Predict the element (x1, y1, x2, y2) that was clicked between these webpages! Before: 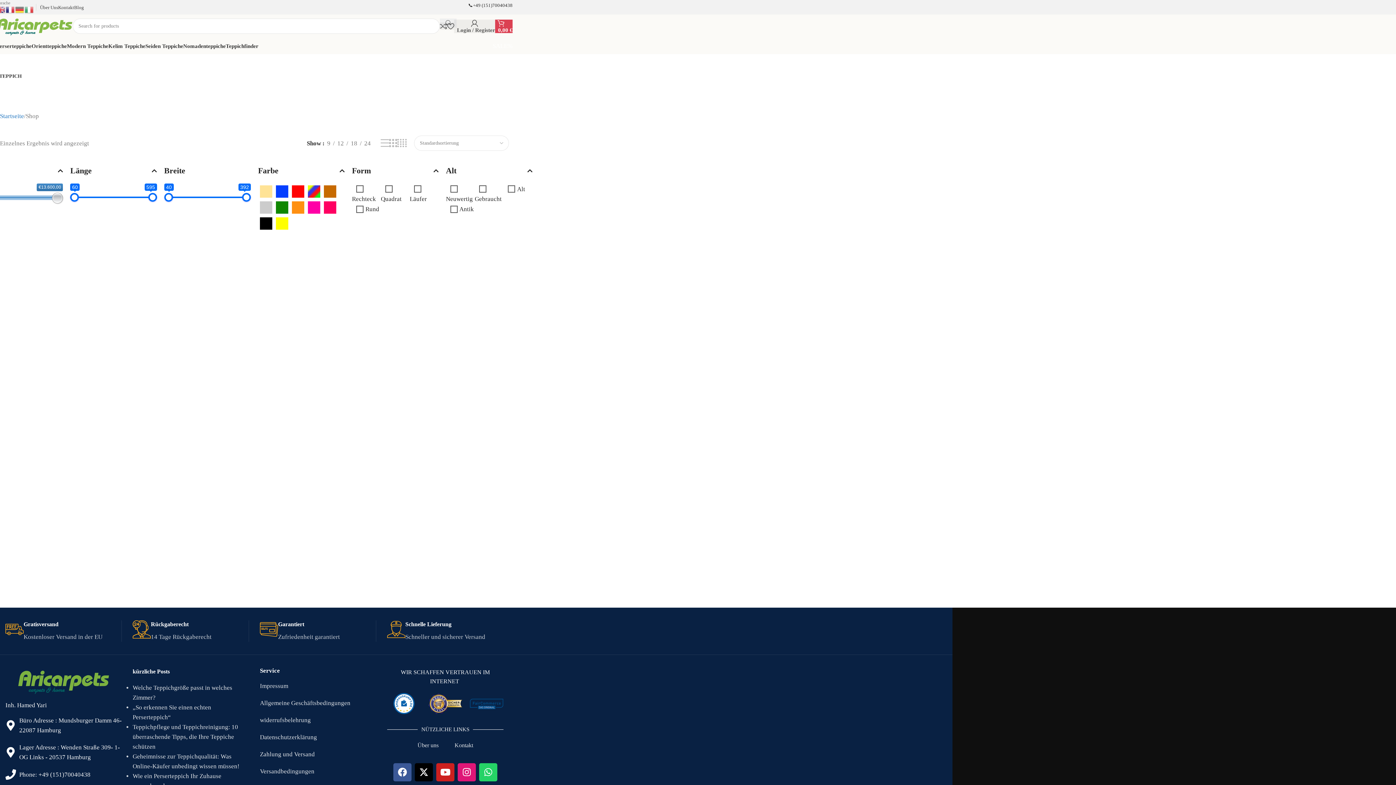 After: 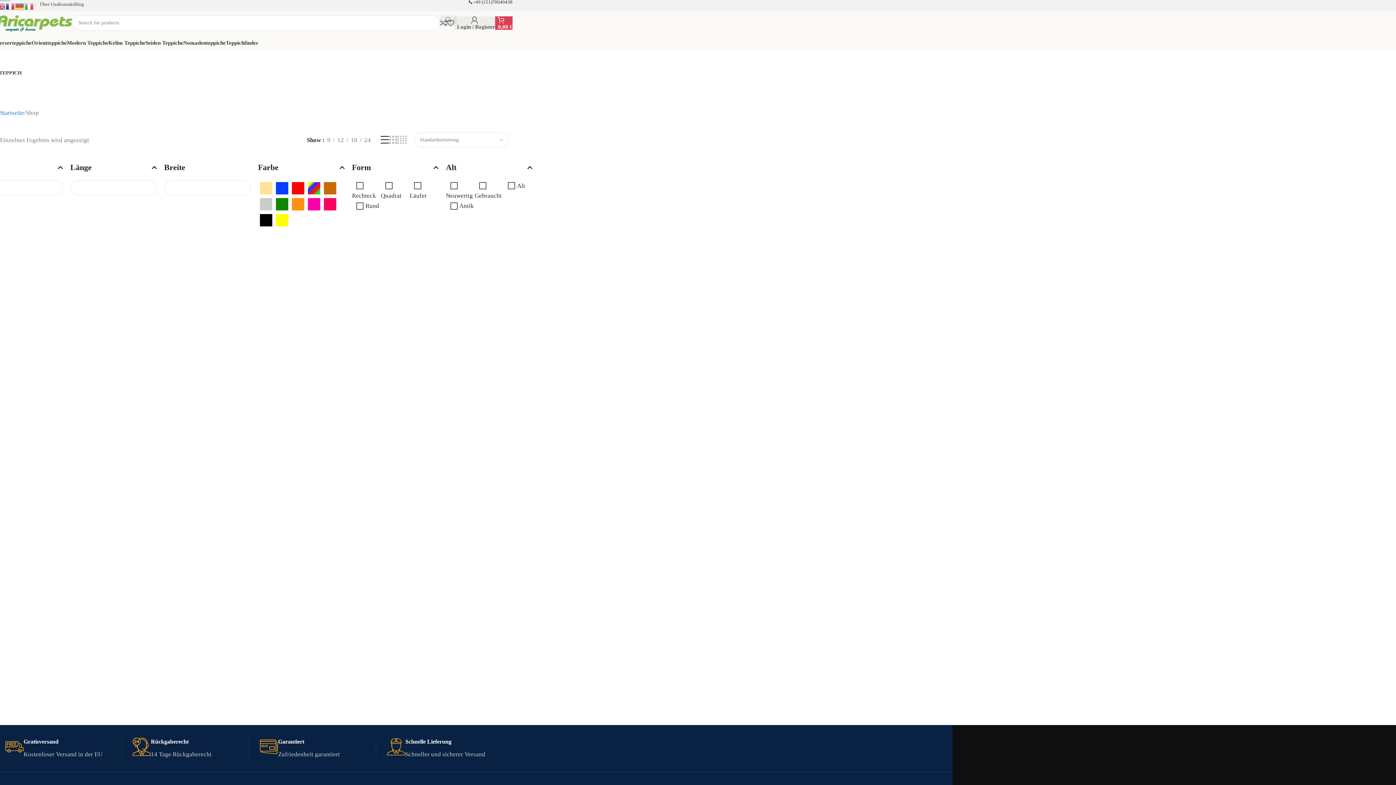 Action: label: List view bbox: (380, 137, 389, 148)